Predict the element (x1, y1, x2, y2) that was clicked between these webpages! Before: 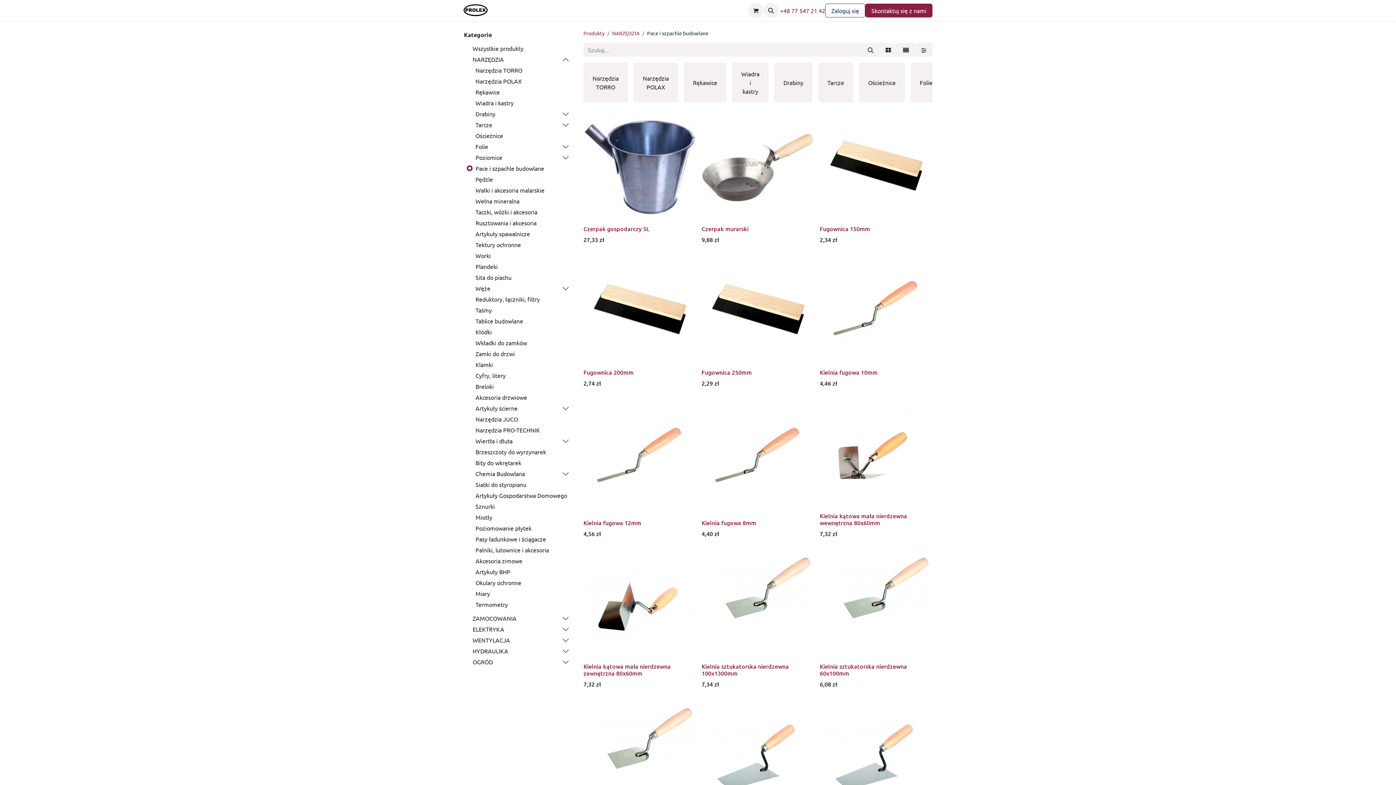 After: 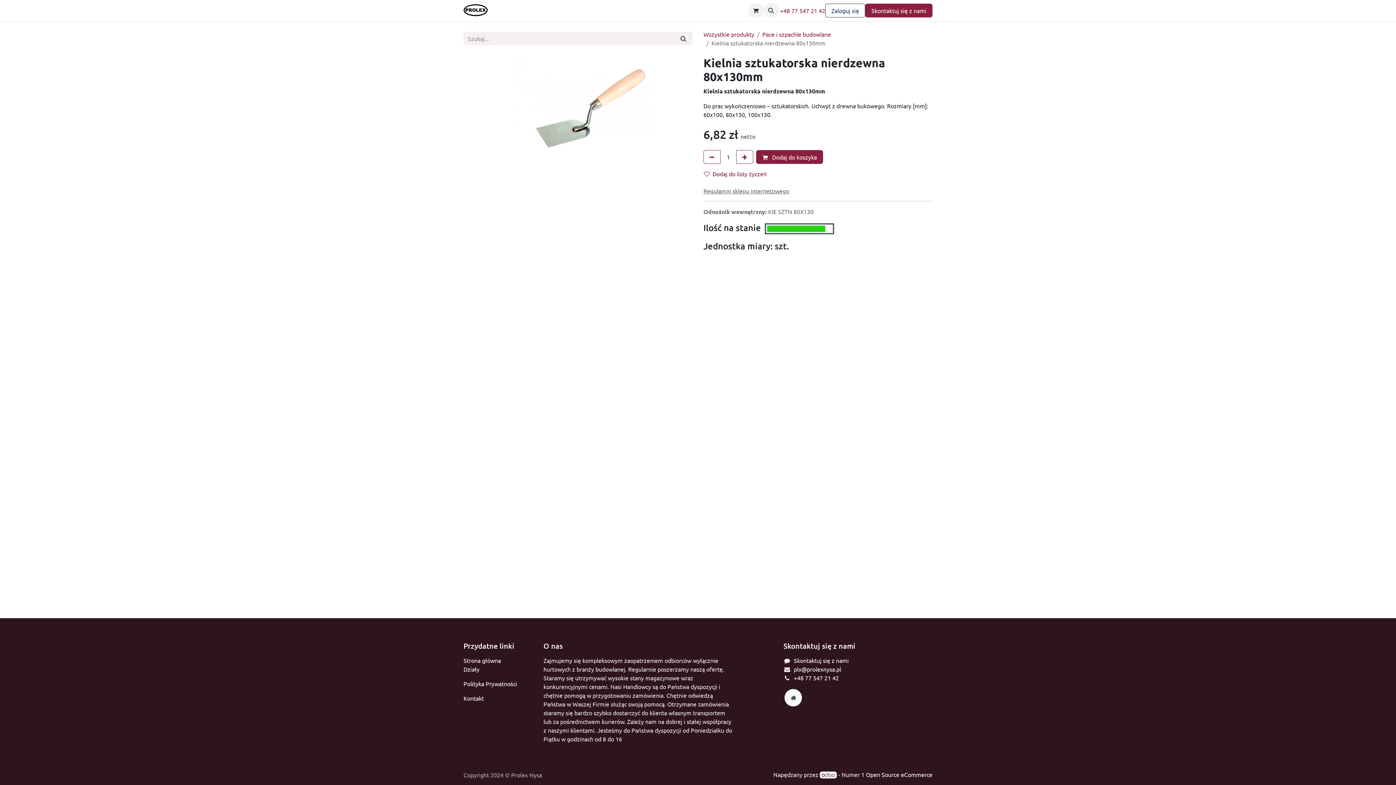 Action: bbox: (583, 698, 696, 810)